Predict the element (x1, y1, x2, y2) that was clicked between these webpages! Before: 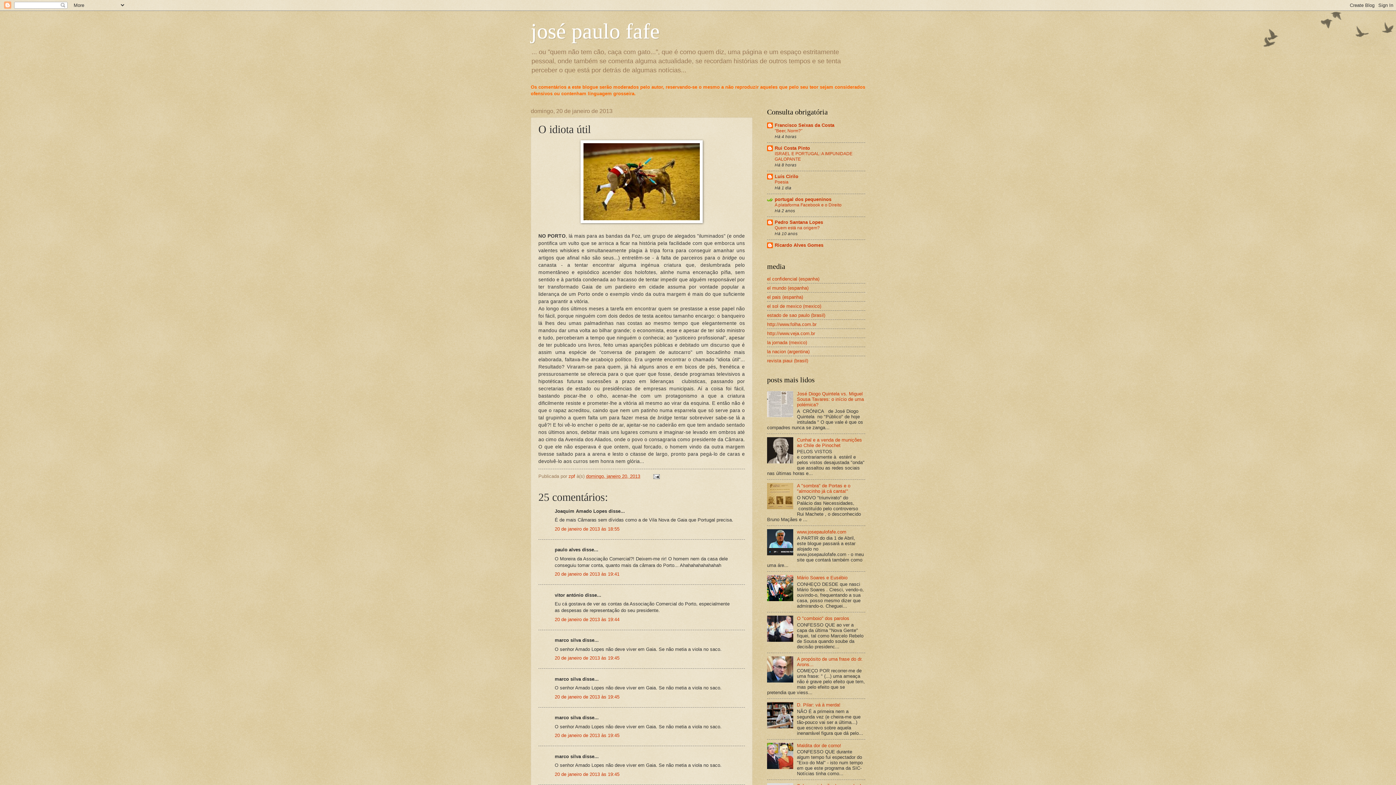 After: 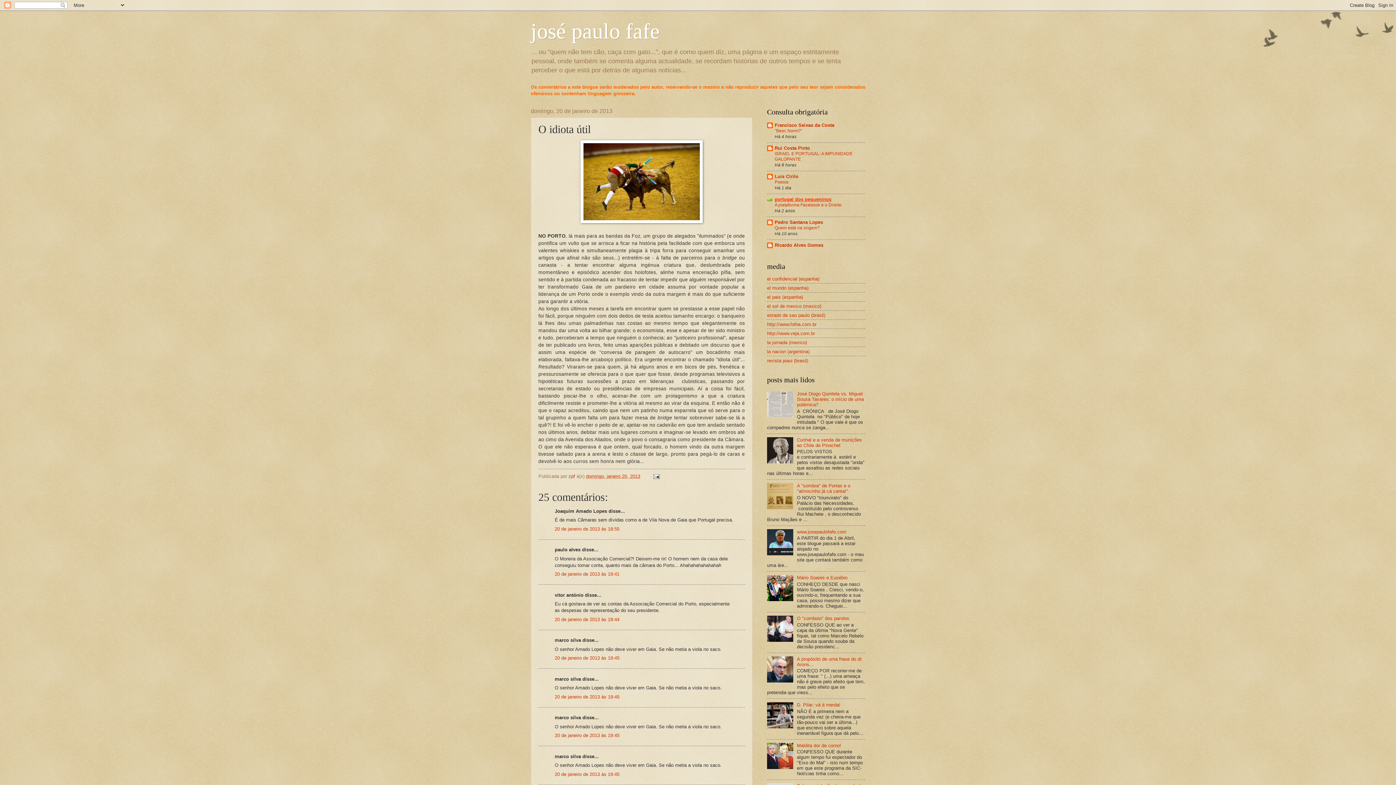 Action: bbox: (774, 196, 831, 202) label: portugal dos pequeninos